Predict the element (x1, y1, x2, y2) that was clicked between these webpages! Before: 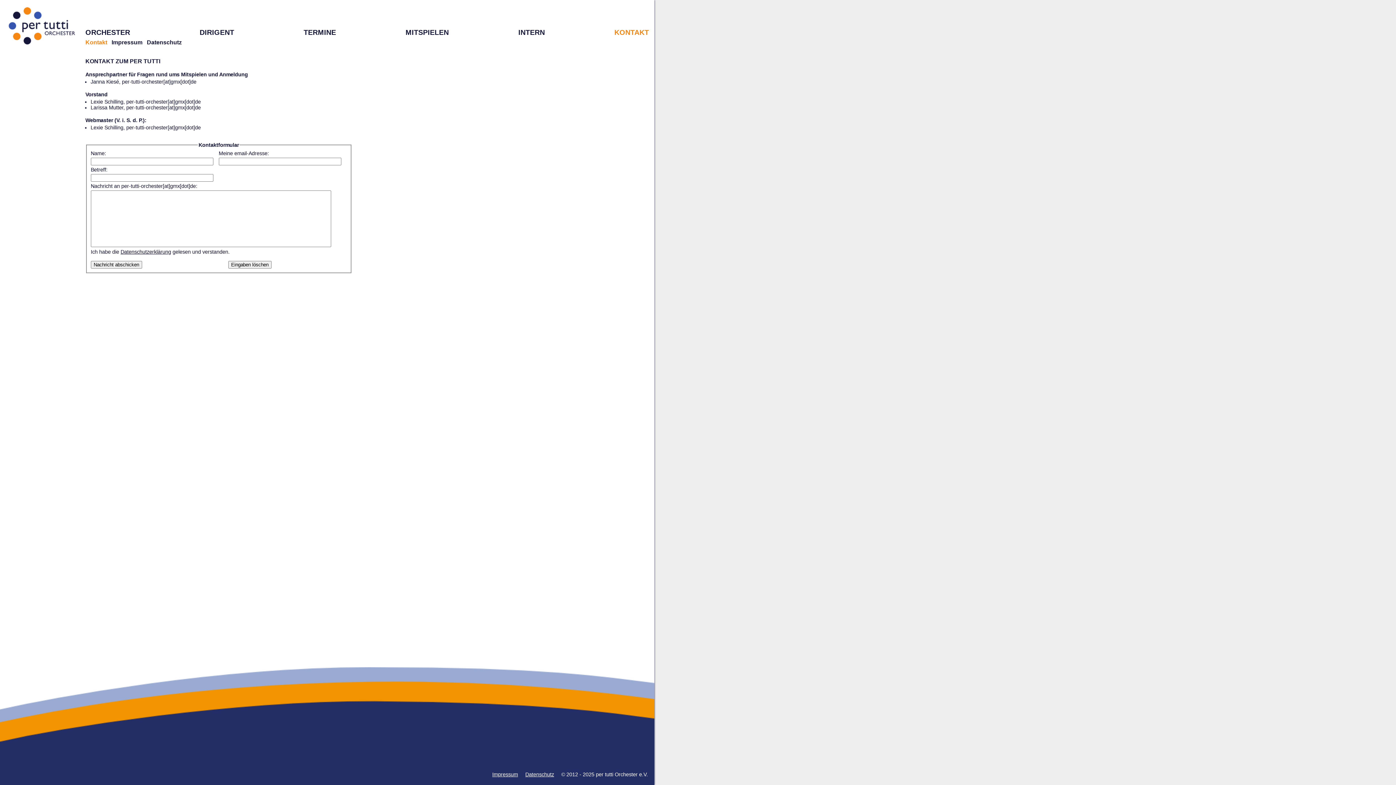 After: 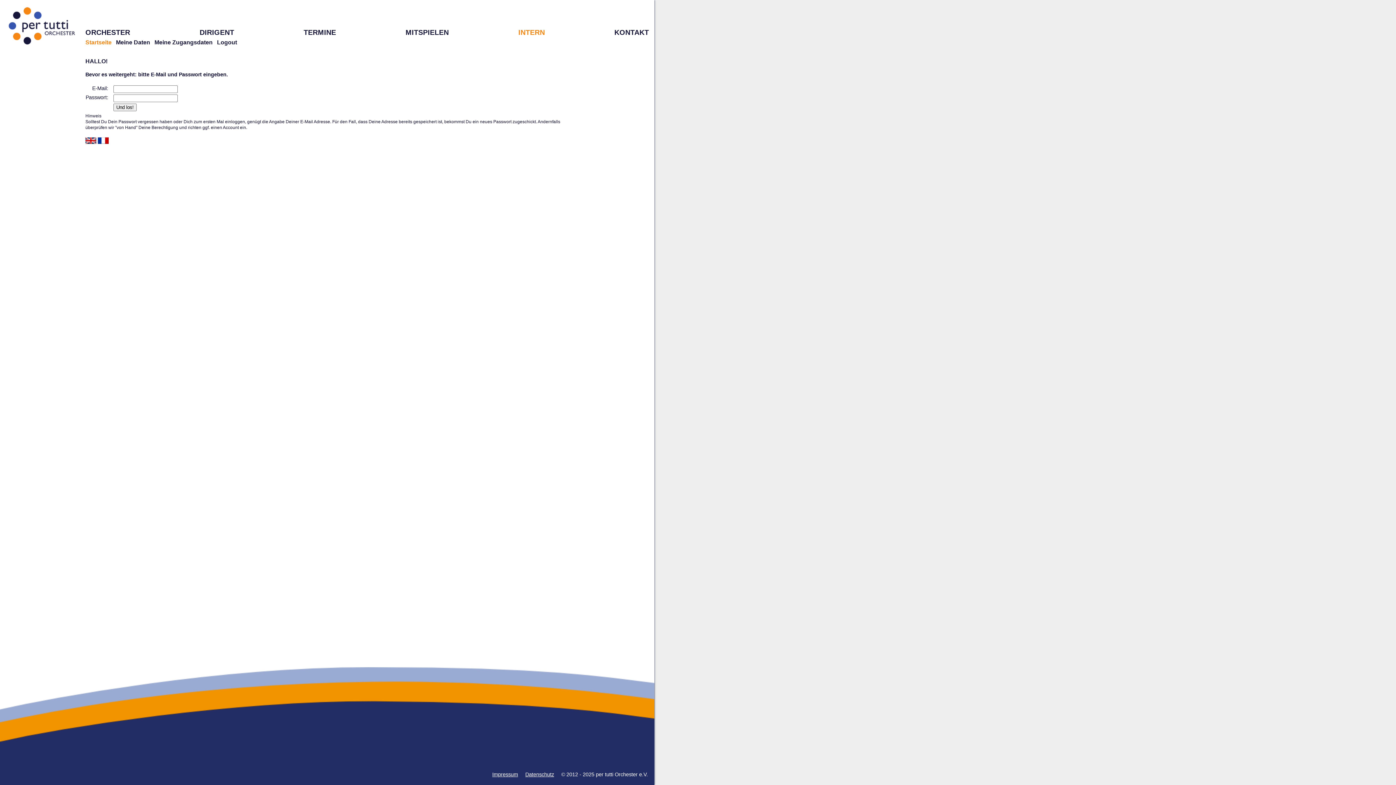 Action: label: INTERN bbox: (518, 28, 545, 36)